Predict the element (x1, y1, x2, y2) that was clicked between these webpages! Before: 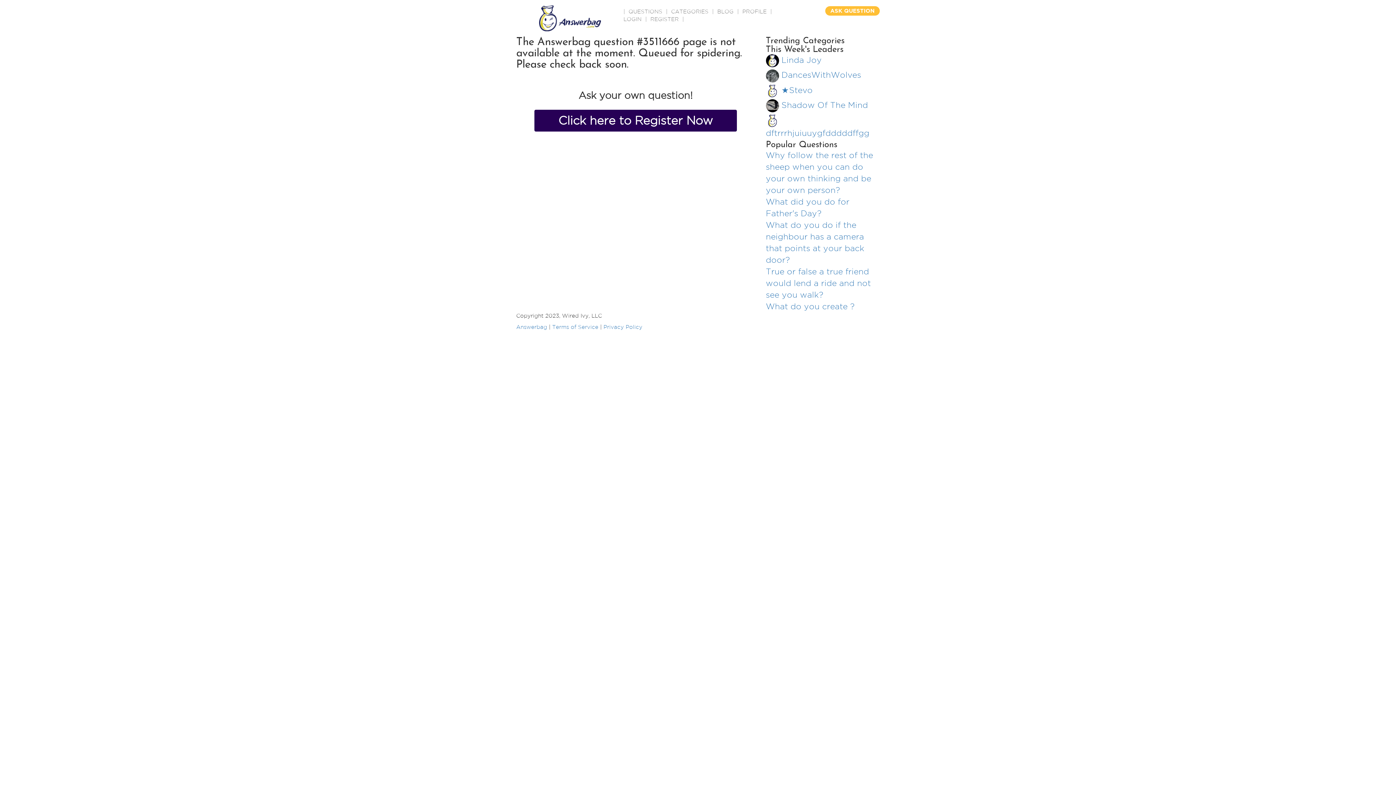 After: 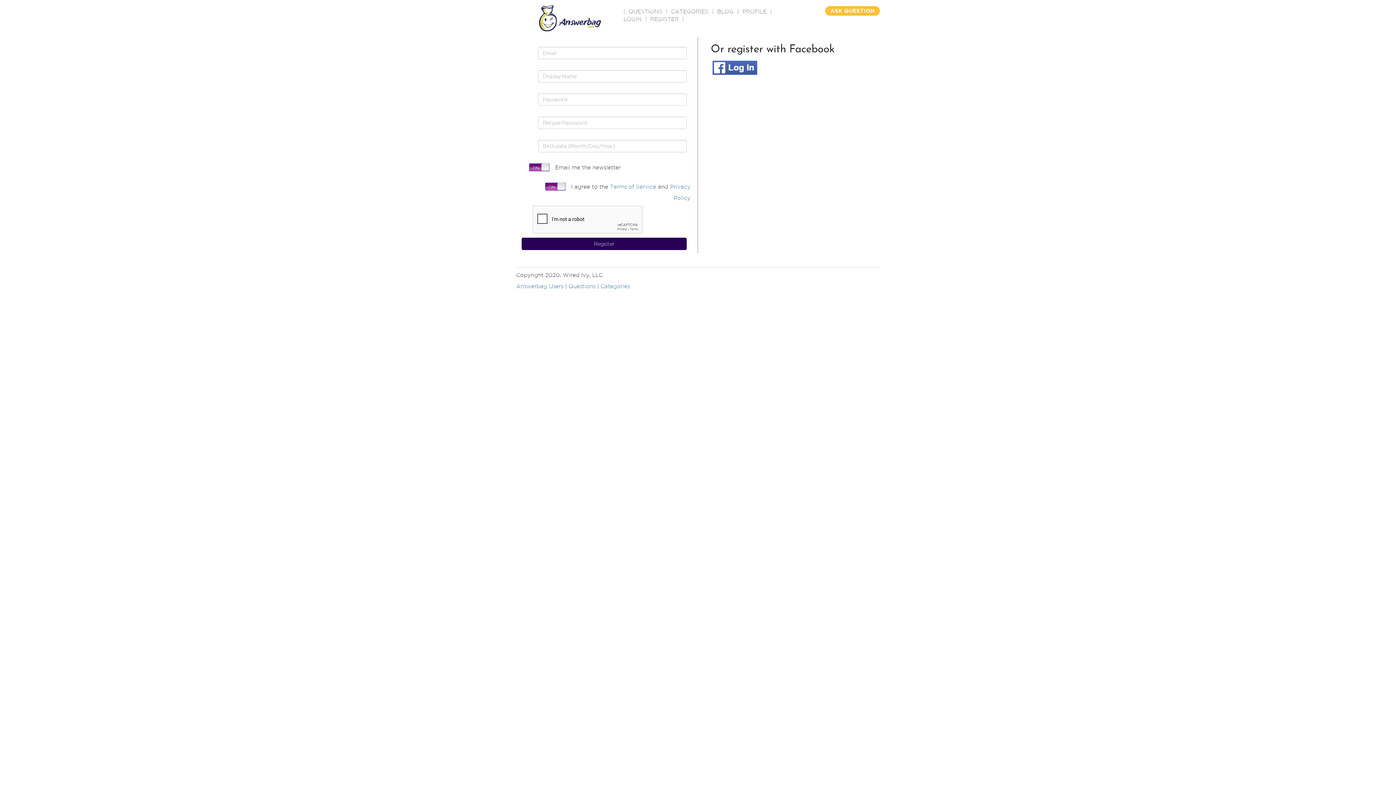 Action: label: ASK QUESTION bbox: (825, 6, 880, 15)